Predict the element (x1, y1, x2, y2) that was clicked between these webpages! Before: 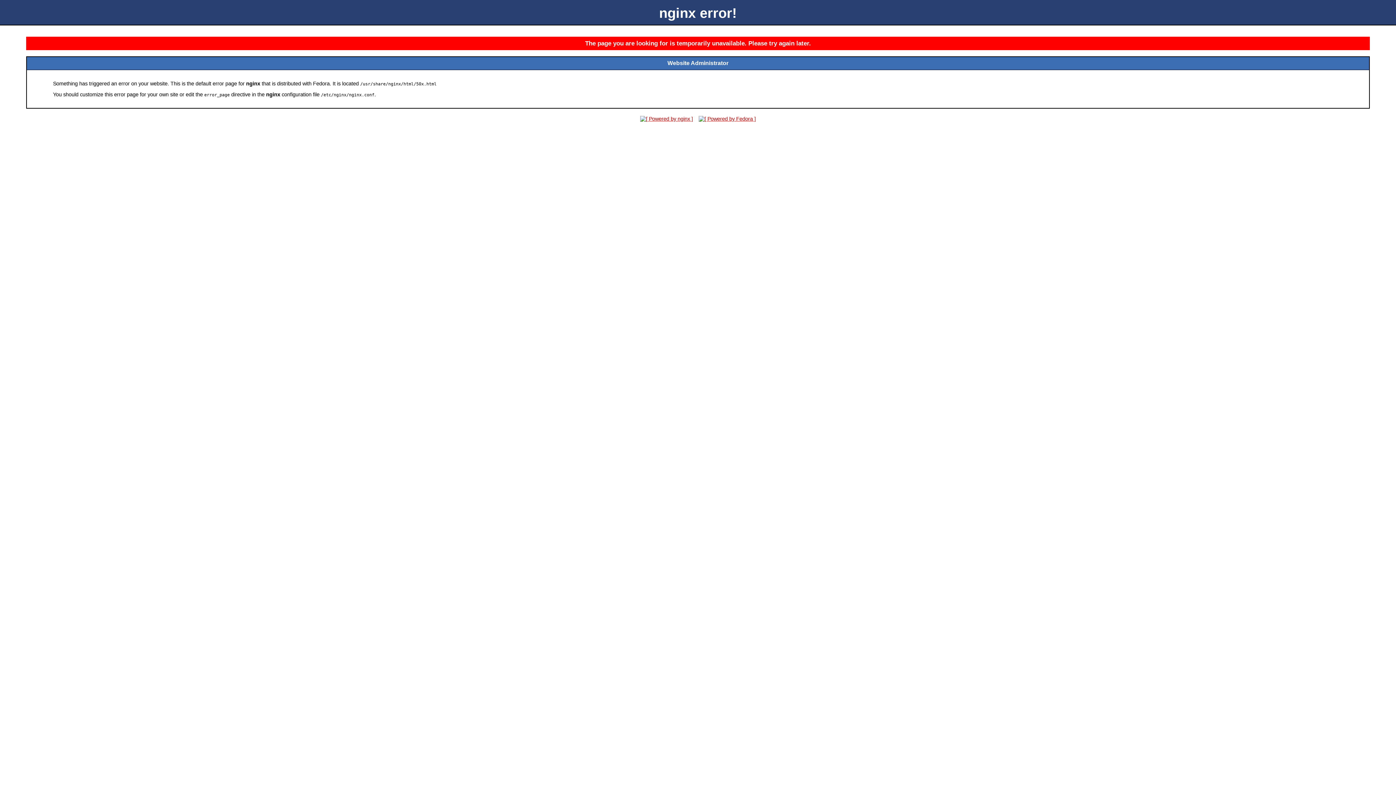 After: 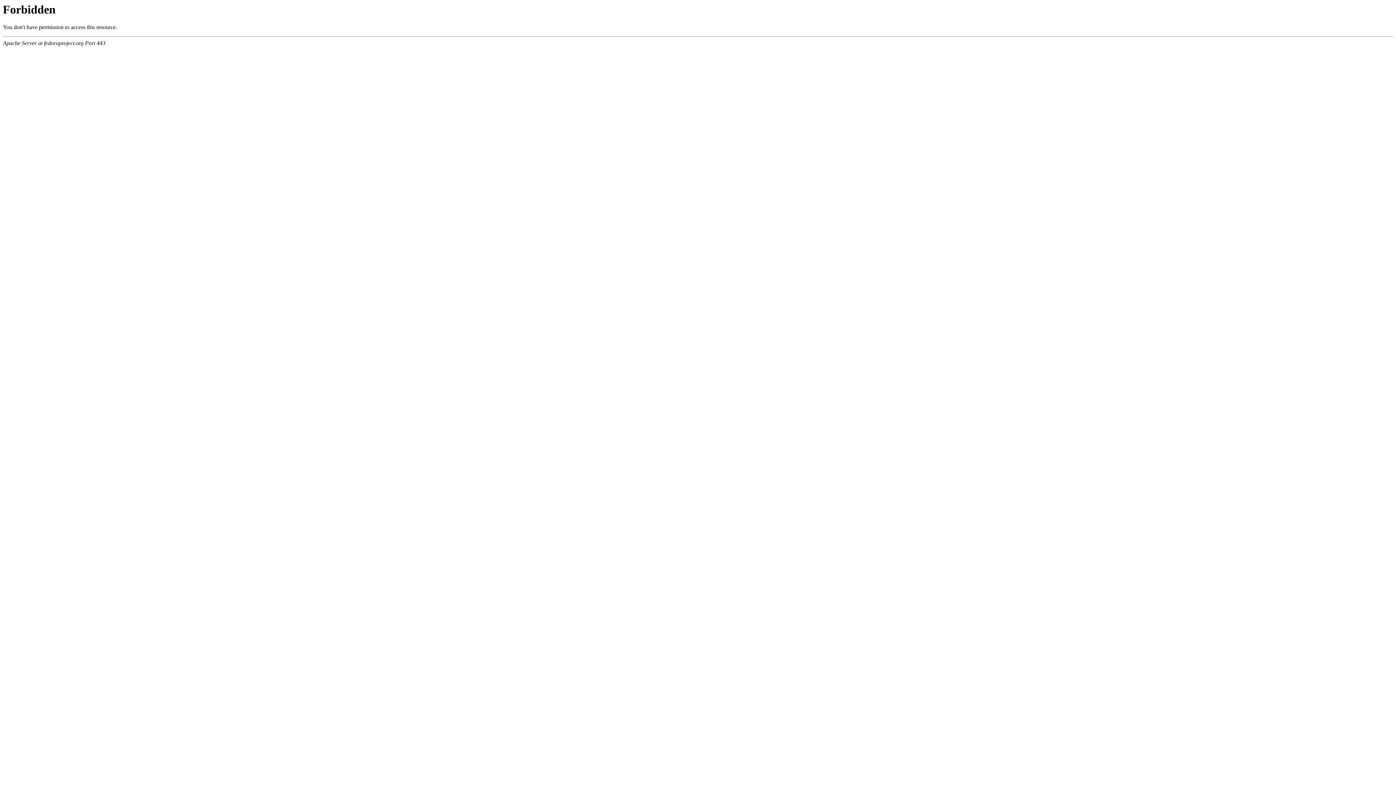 Action: bbox: (696, 116, 758, 121)